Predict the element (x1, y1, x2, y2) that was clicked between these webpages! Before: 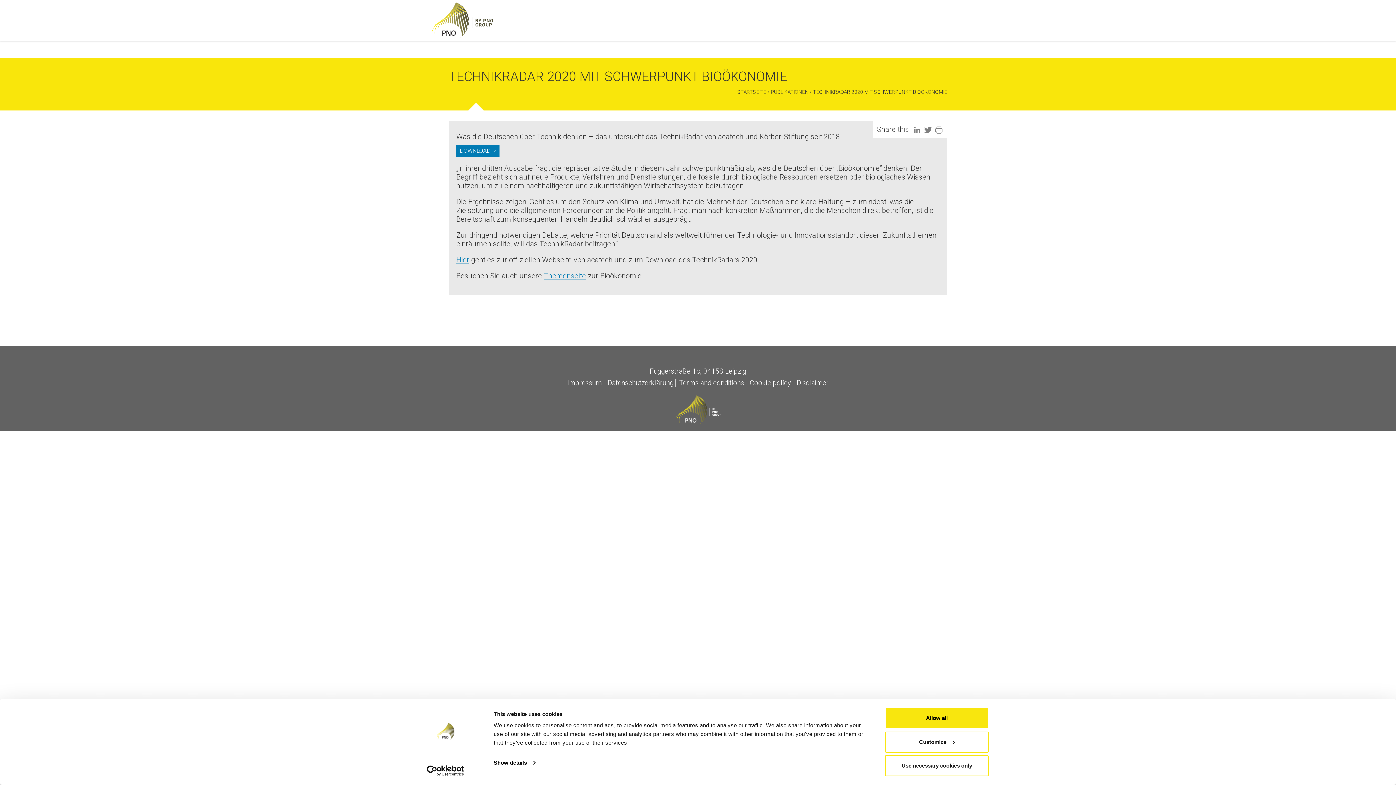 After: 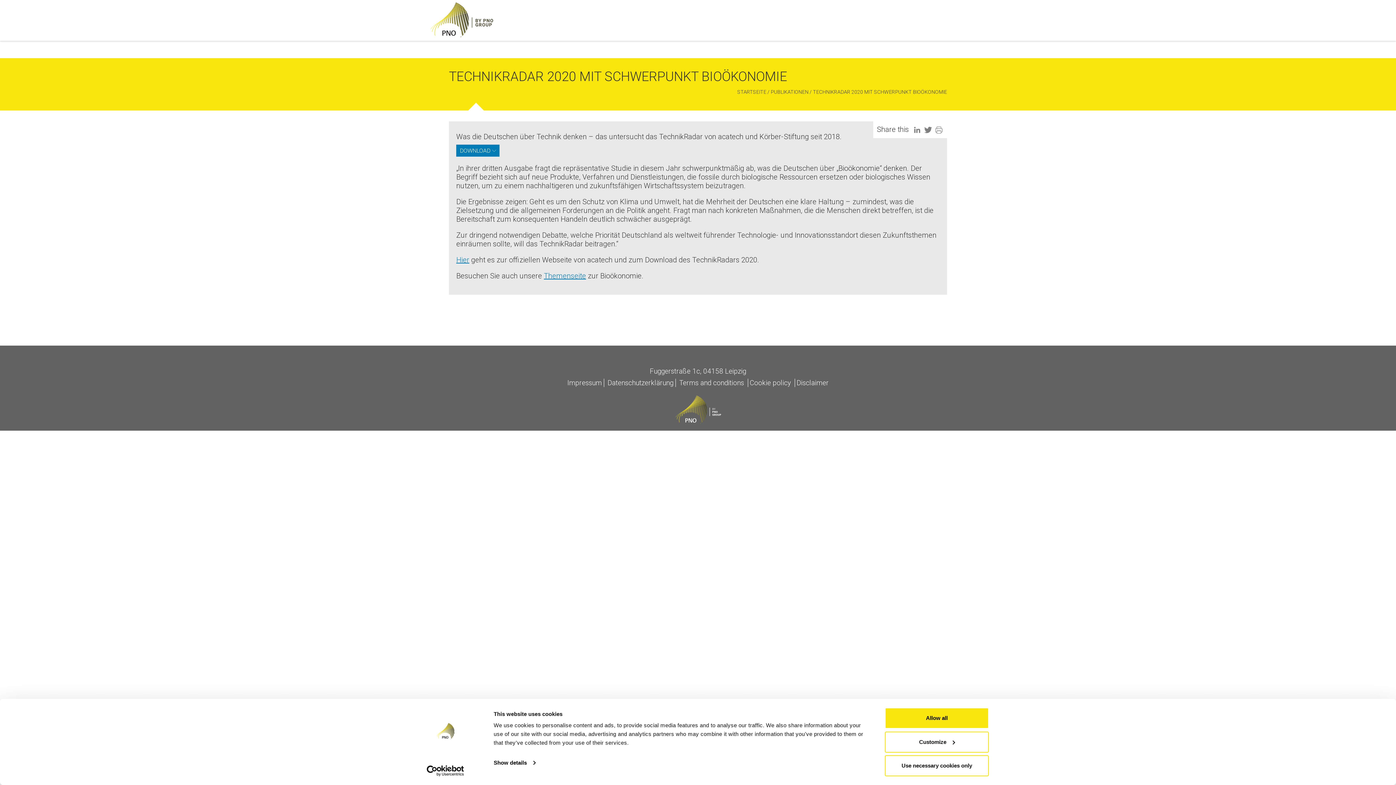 Action: label: Cookie policy  bbox: (750, 378, 795, 387)